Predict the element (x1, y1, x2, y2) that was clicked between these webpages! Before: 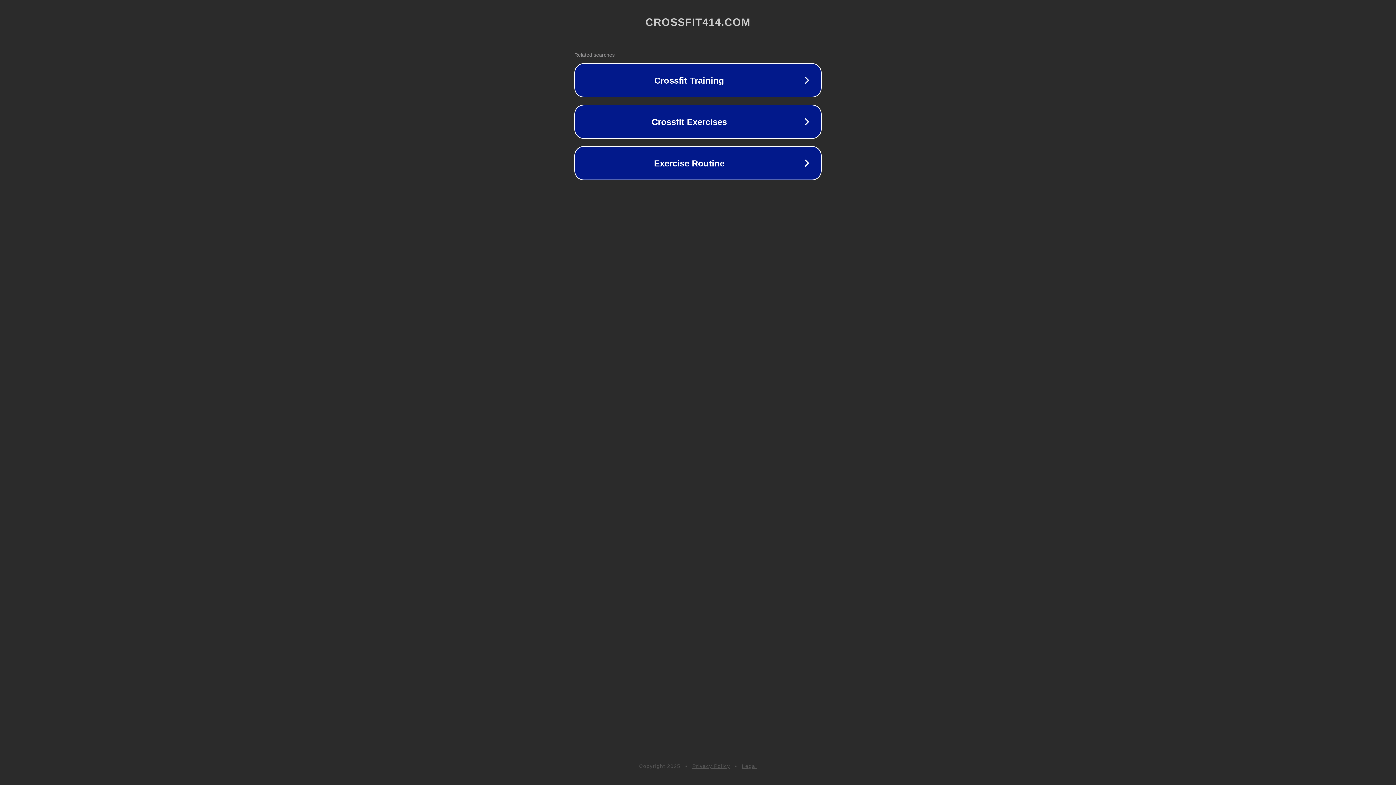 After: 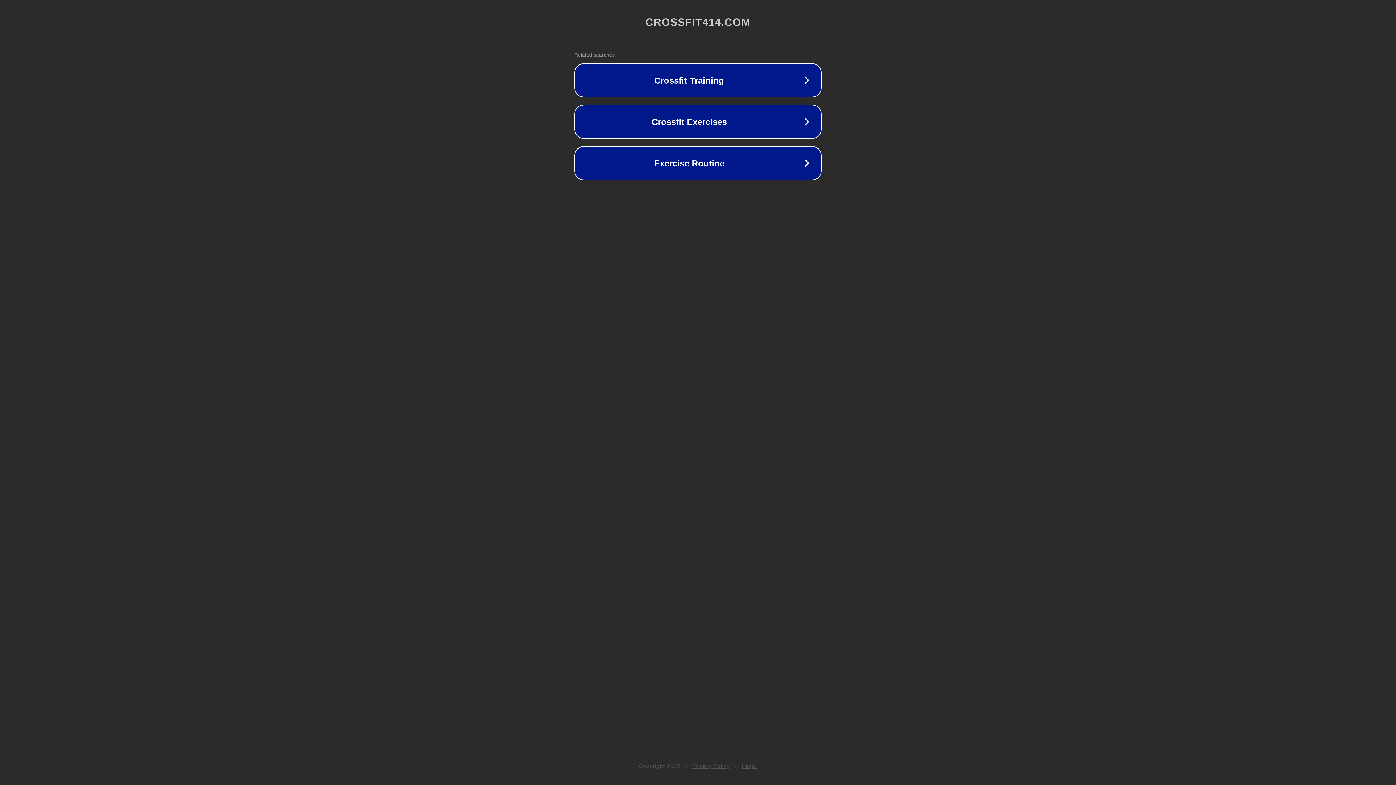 Action: label: Legal bbox: (742, 763, 757, 769)